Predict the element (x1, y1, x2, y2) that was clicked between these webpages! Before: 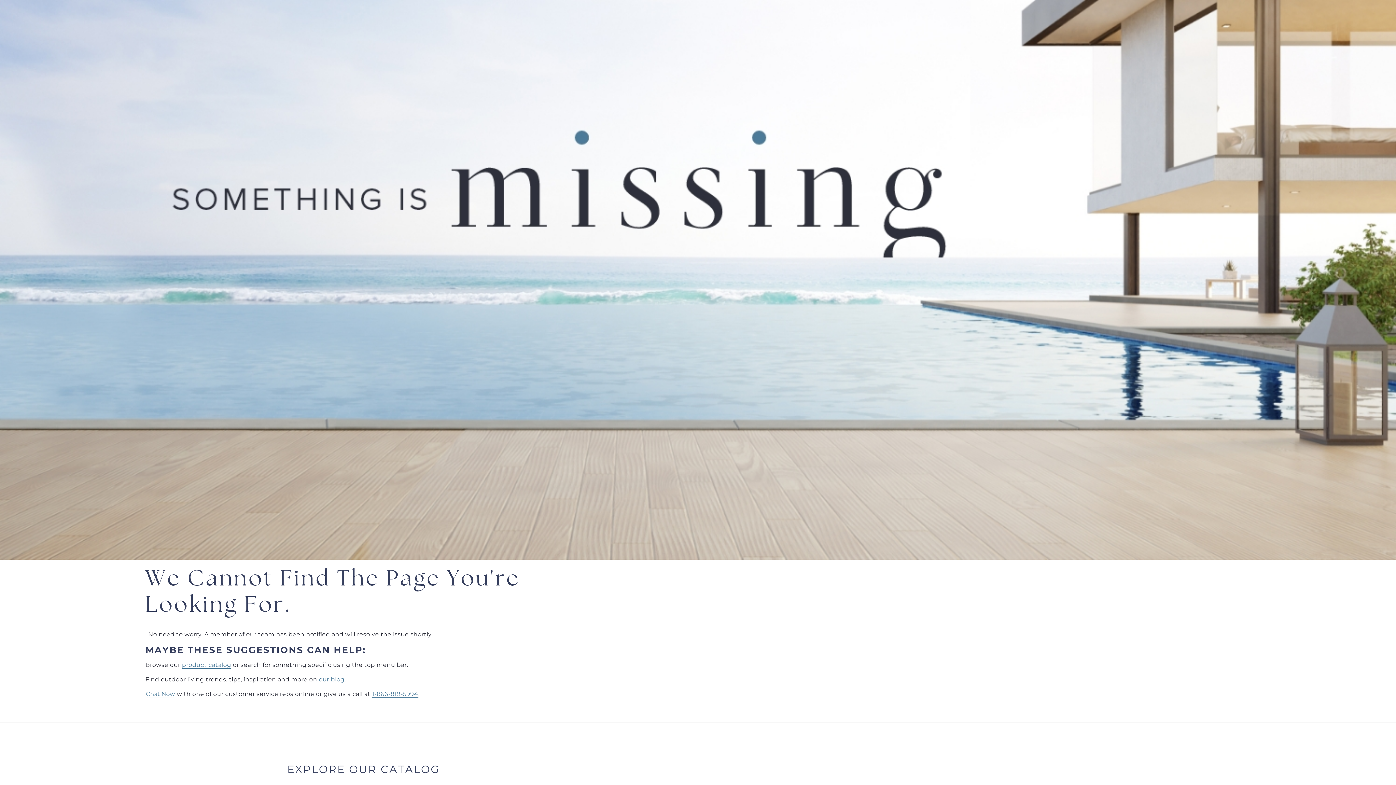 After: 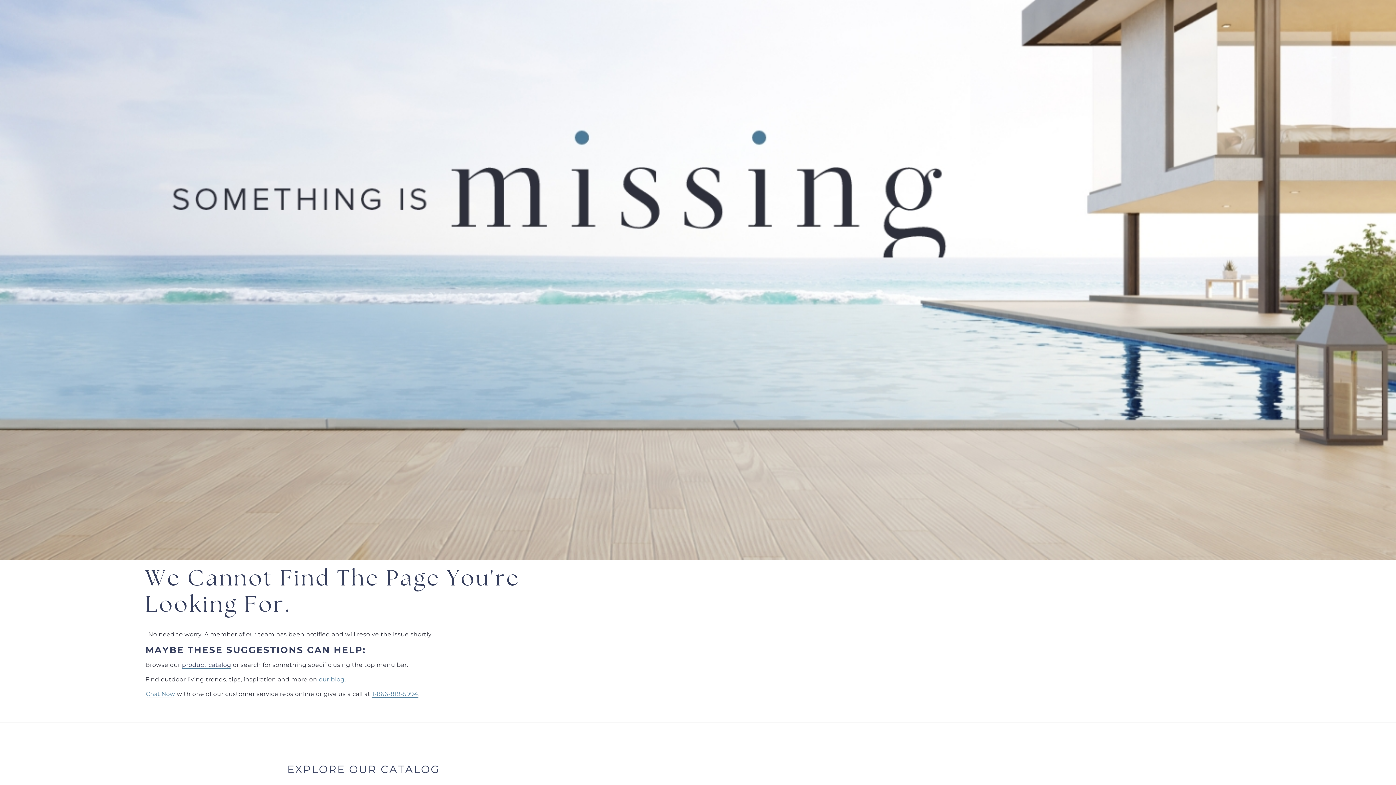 Action: label: product catalog bbox: (182, 755, 231, 762)